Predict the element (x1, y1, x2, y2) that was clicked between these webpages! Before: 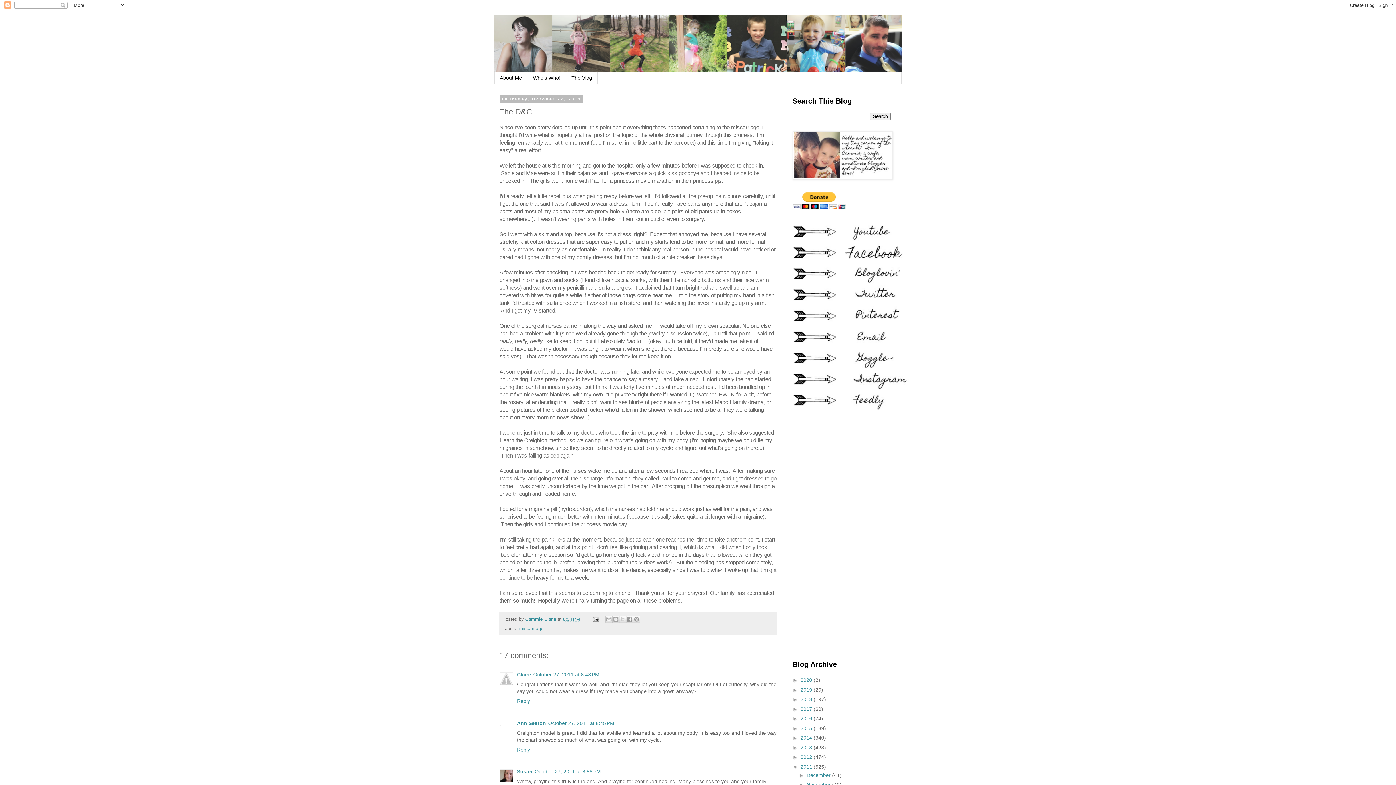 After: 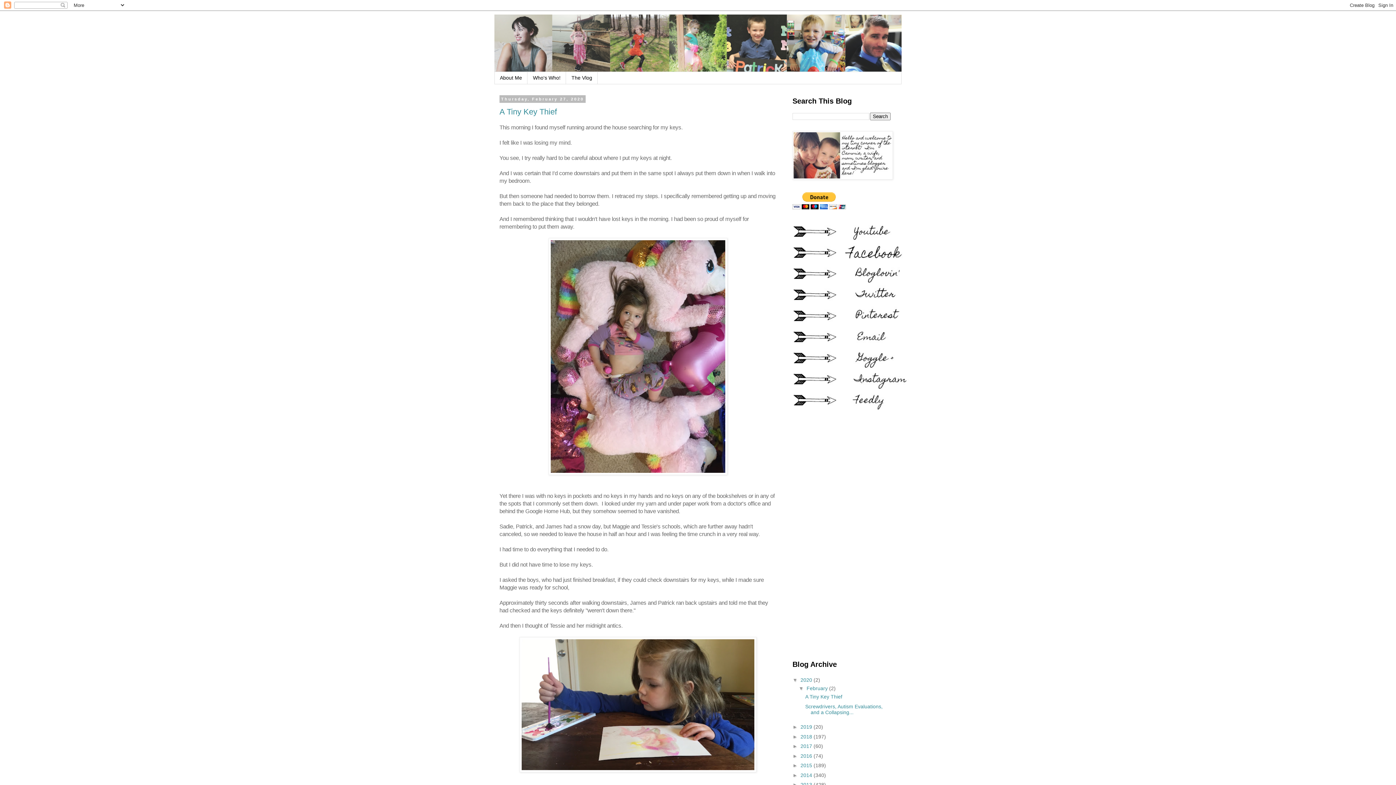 Action: bbox: (494, 14, 901, 72)